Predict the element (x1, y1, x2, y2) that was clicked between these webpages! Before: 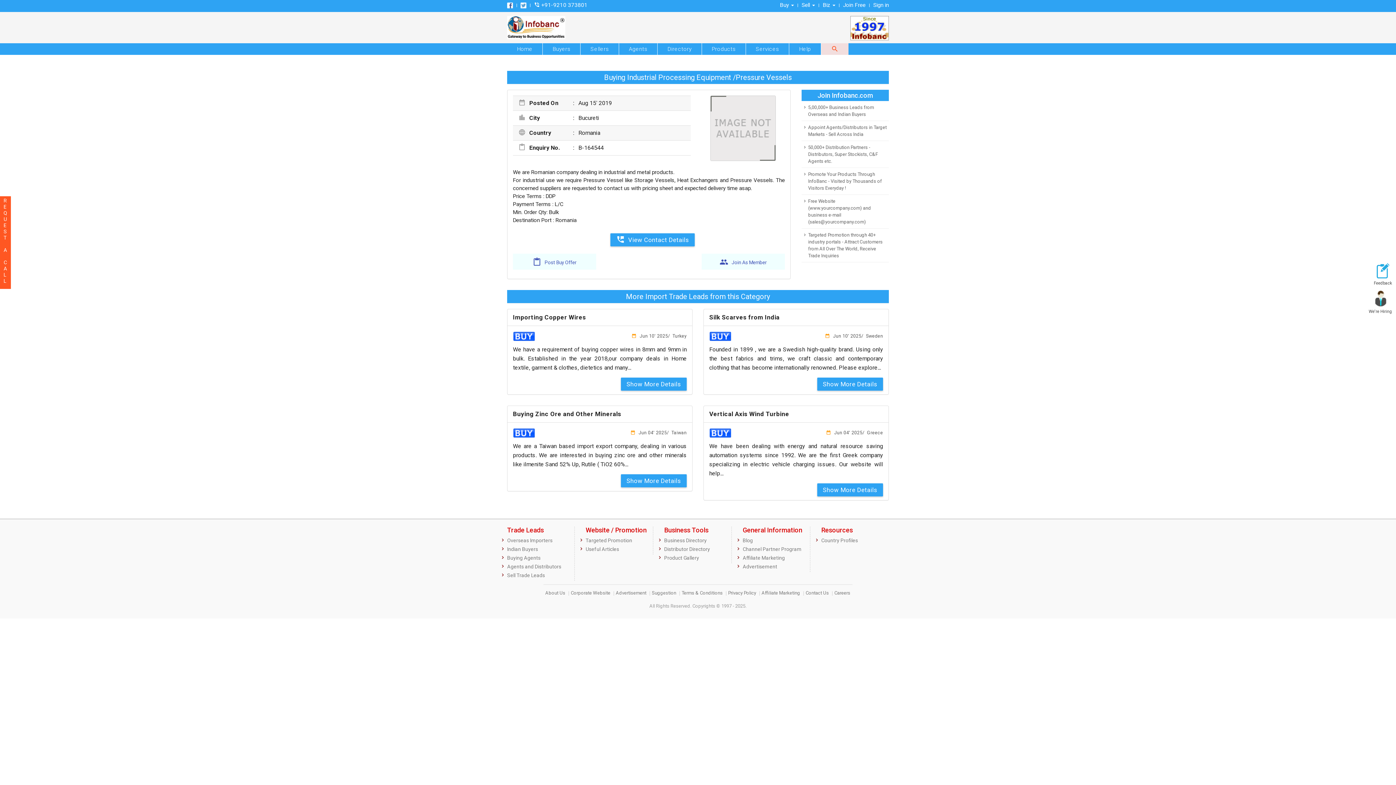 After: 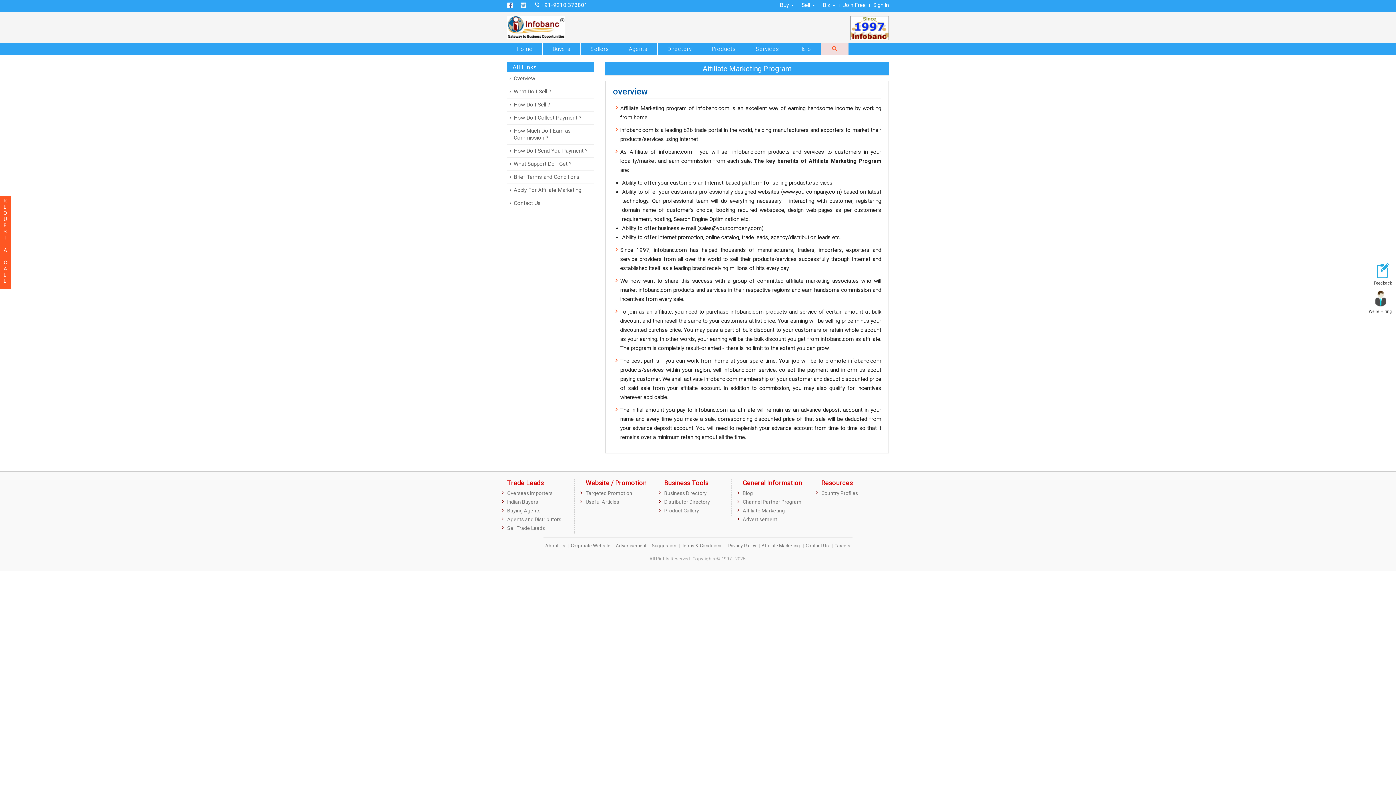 Action: label: Affiliate Marketing bbox: (742, 555, 810, 561)